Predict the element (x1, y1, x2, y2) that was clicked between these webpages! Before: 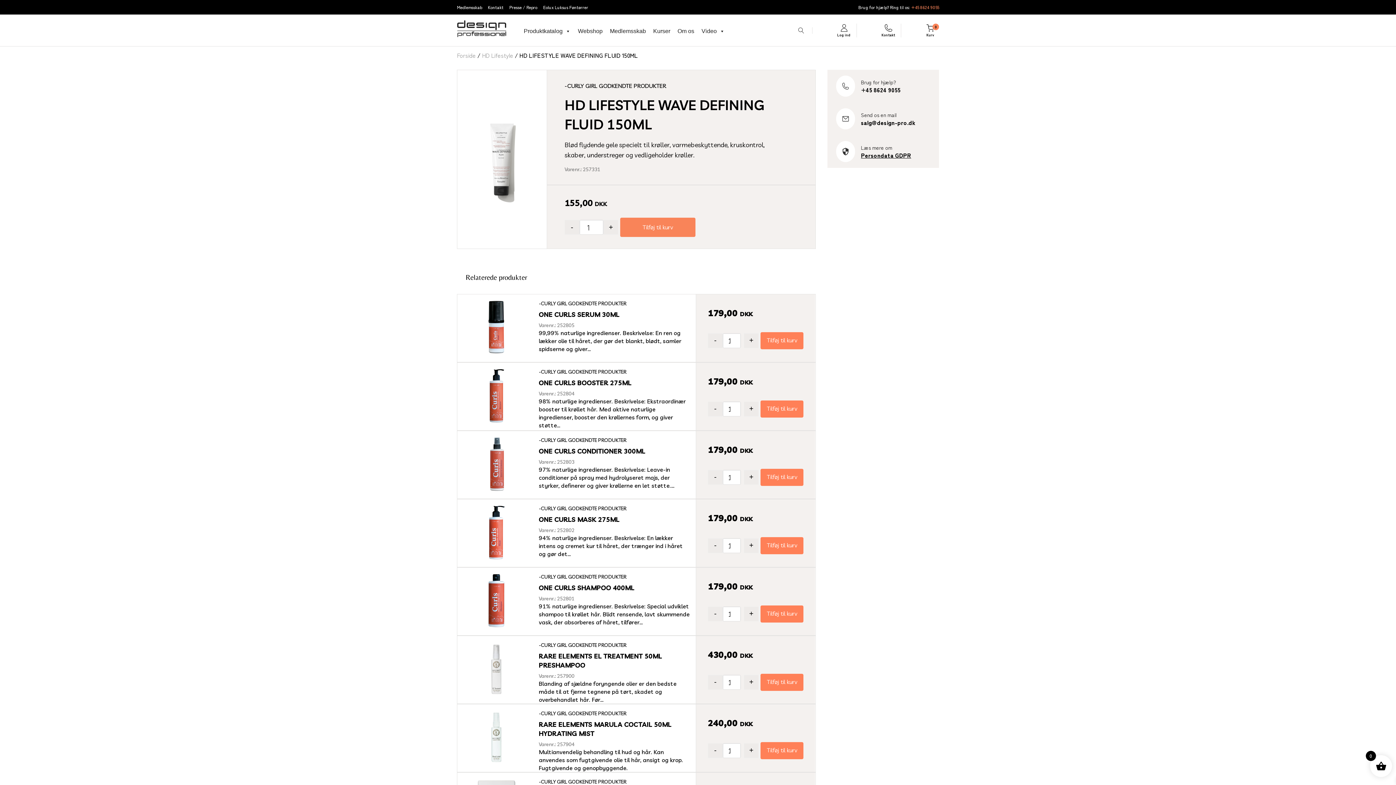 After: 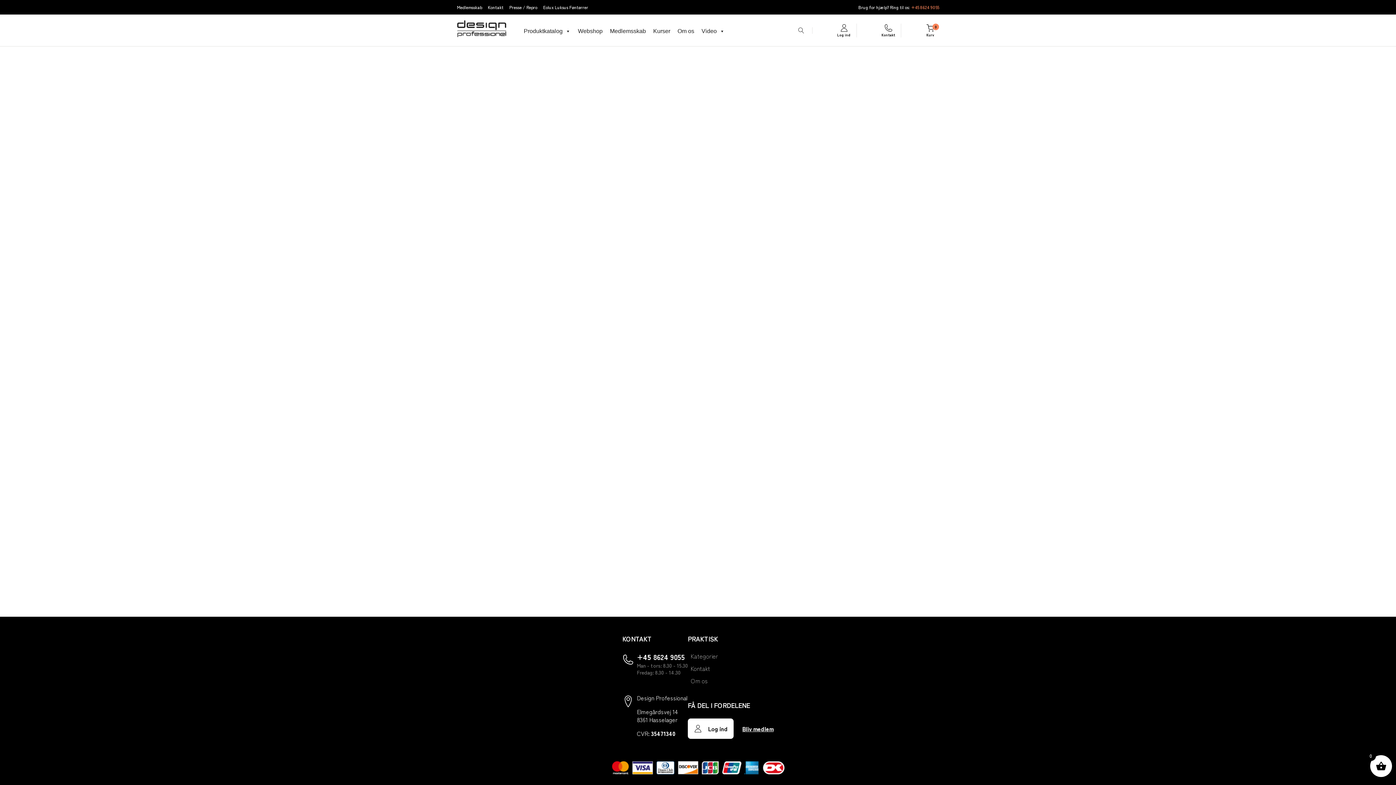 Action: bbox: (543, 2, 588, 11) label: Eolux Luksus Føntørrer